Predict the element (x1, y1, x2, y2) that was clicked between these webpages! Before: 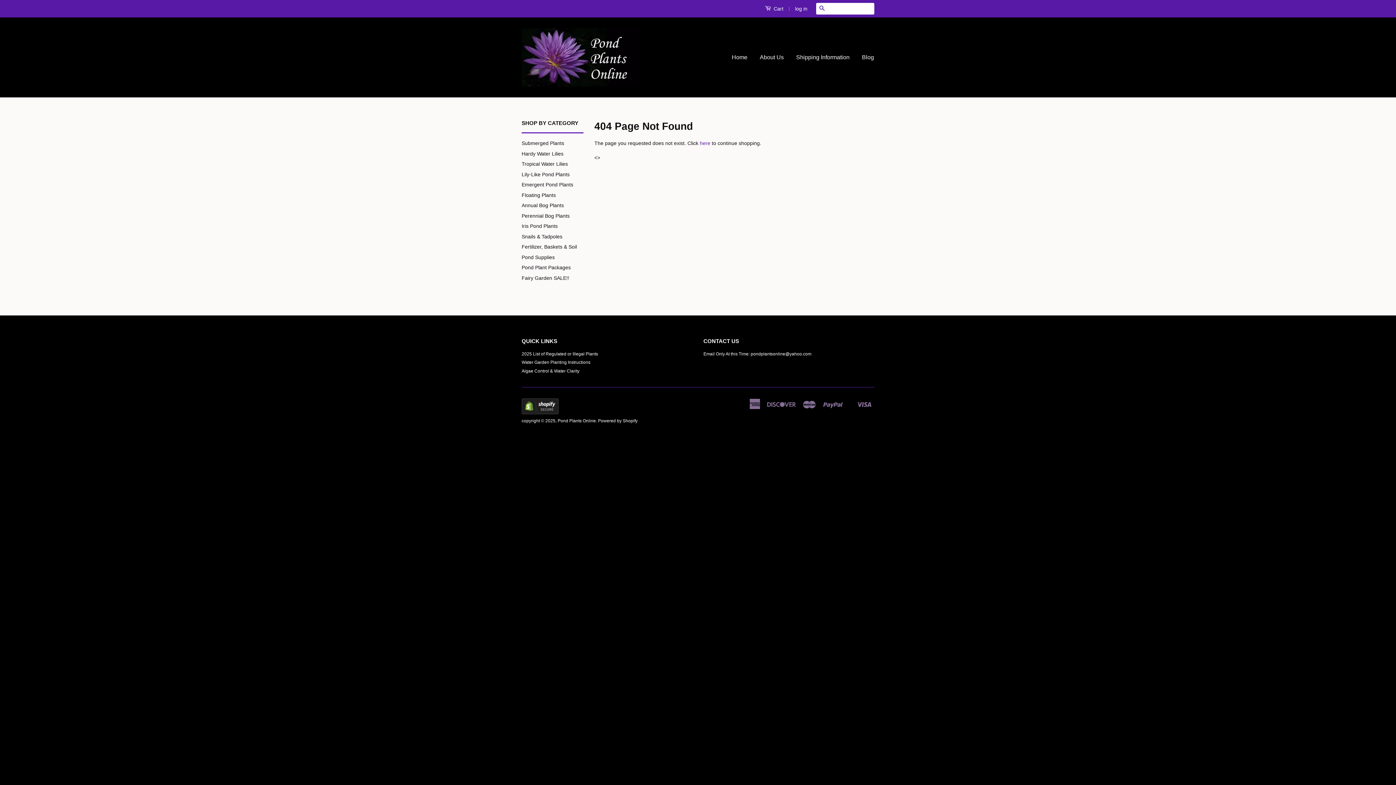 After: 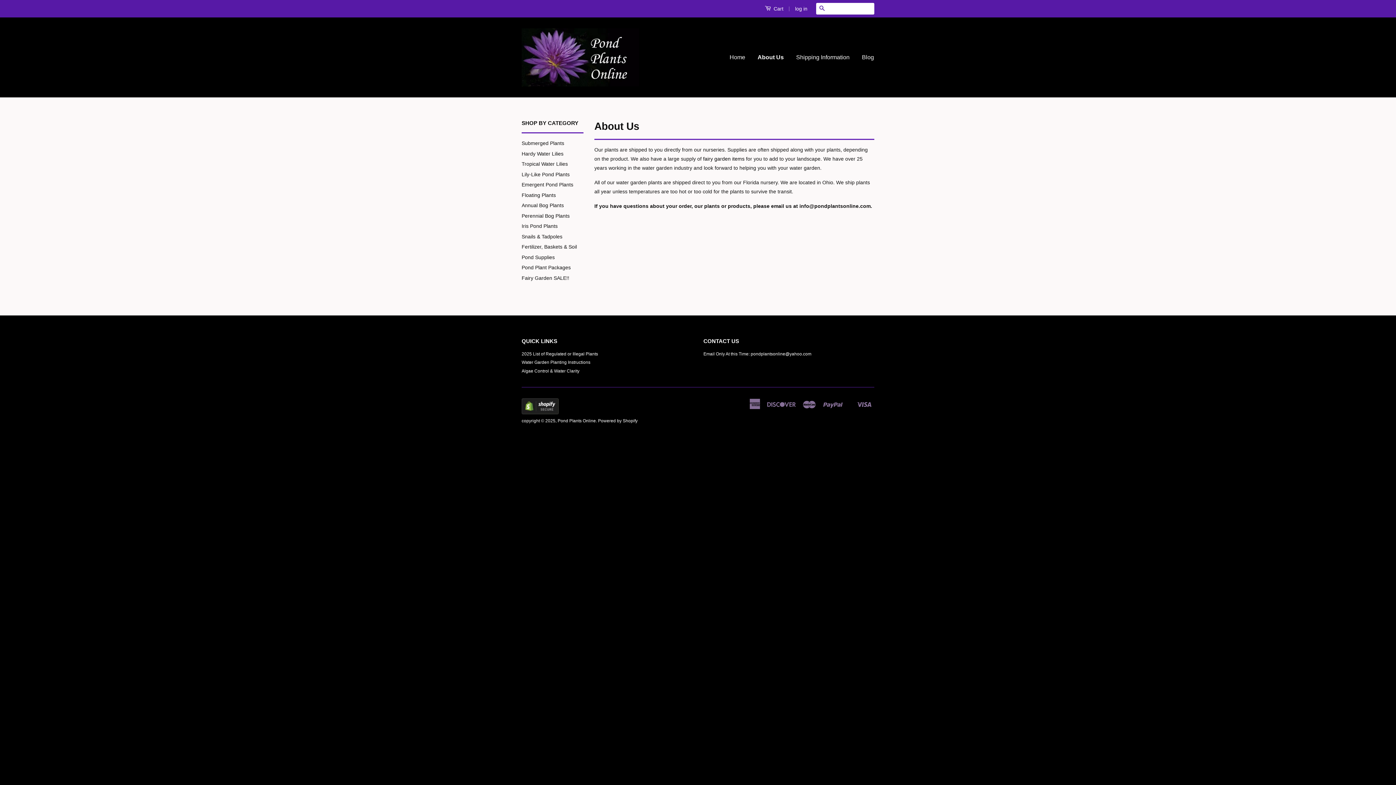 Action: label: About Us bbox: (754, 46, 789, 68)